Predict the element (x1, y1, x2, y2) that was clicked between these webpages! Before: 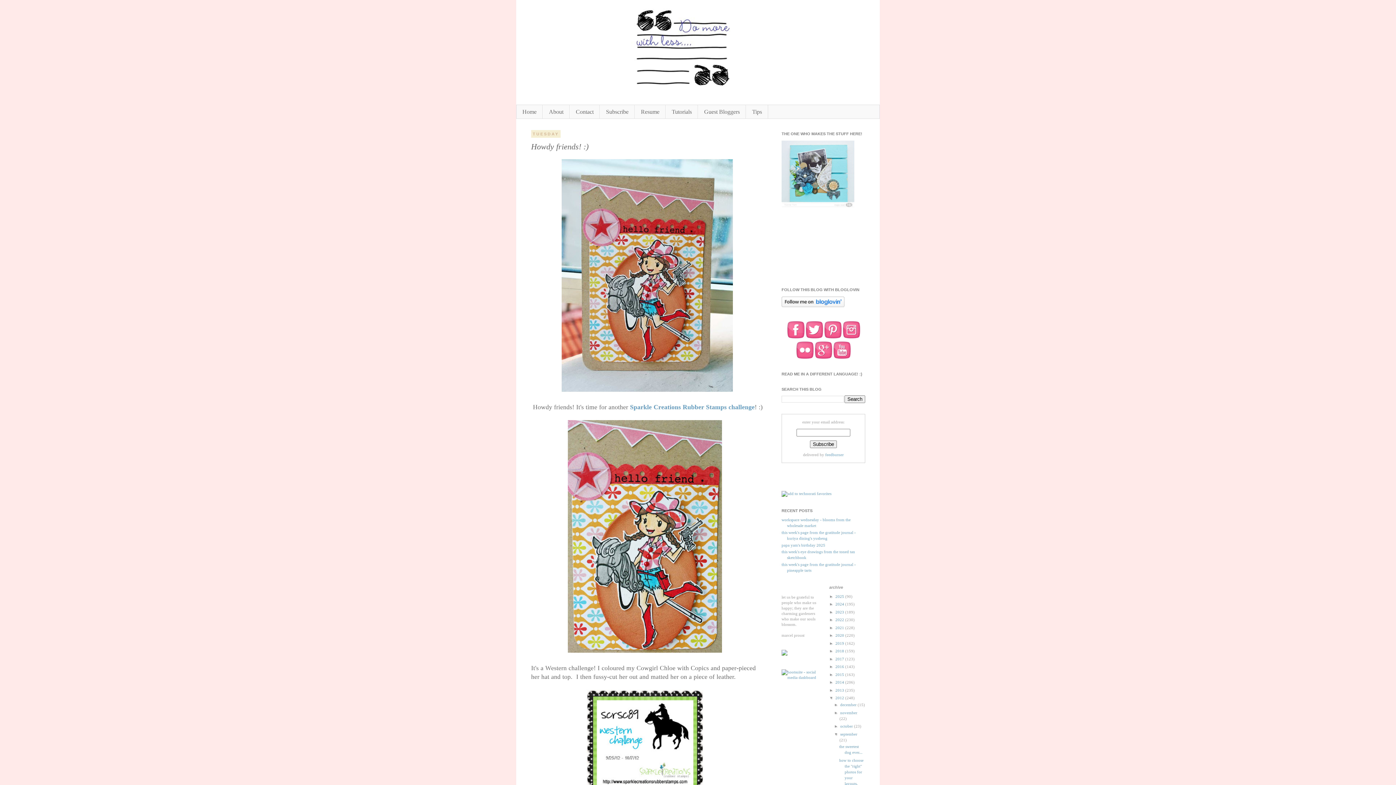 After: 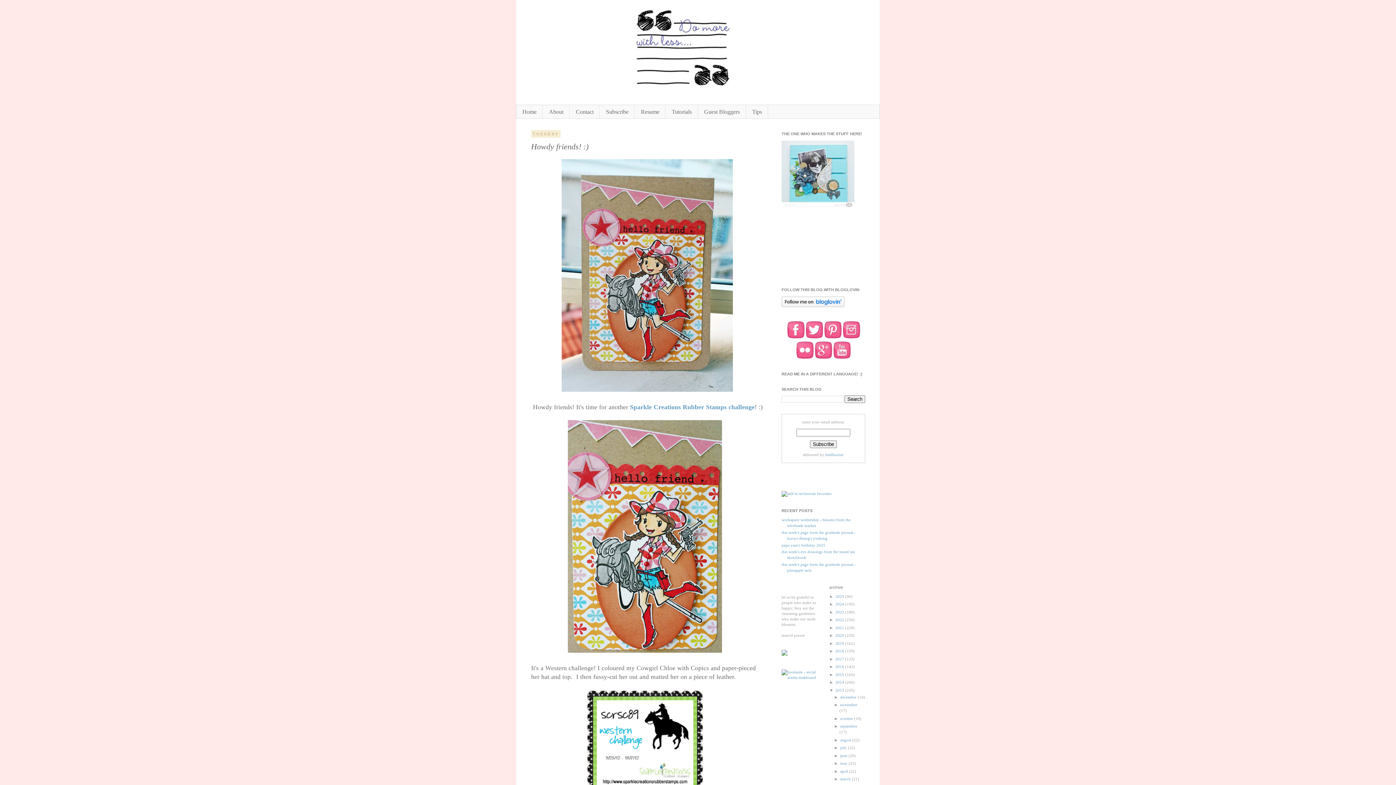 Action: label: ►   bbox: (829, 688, 835, 692)